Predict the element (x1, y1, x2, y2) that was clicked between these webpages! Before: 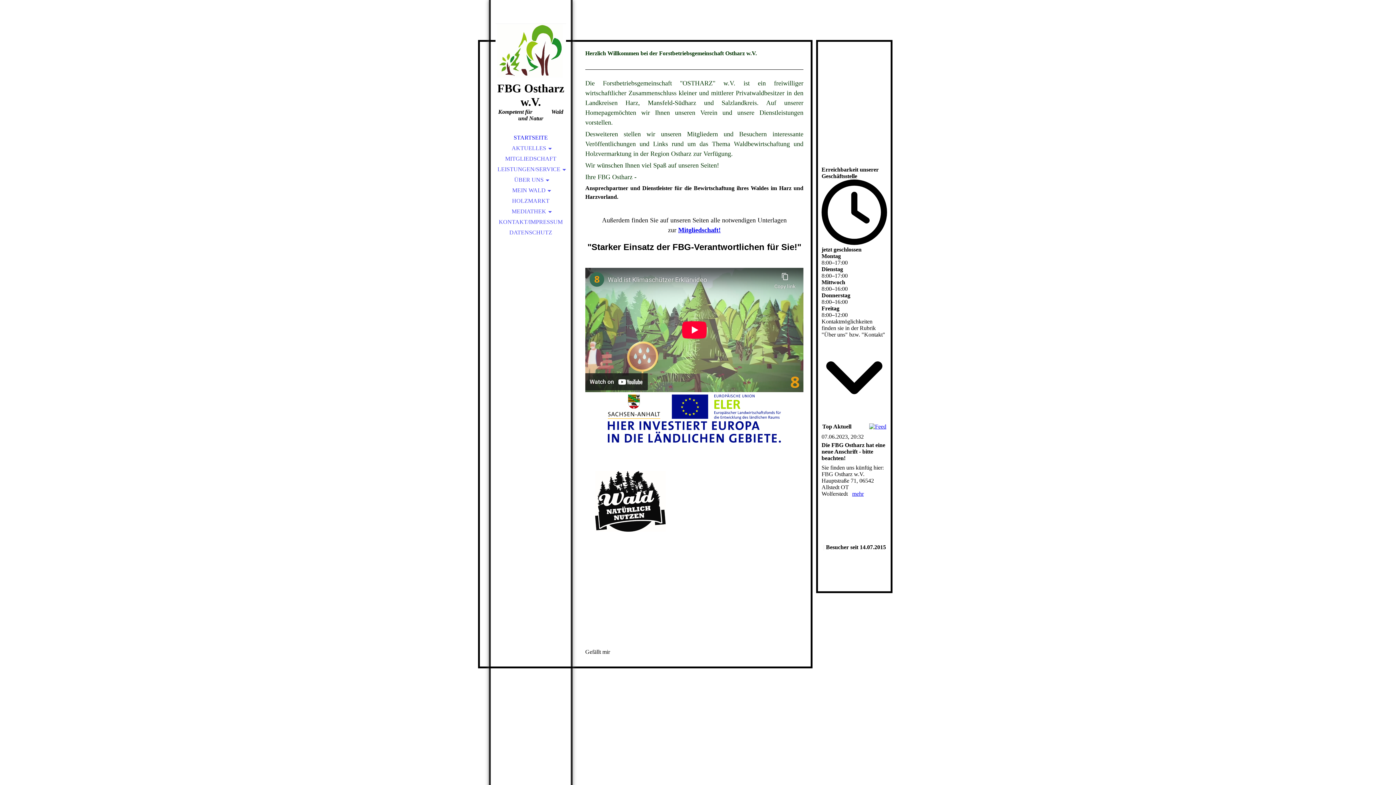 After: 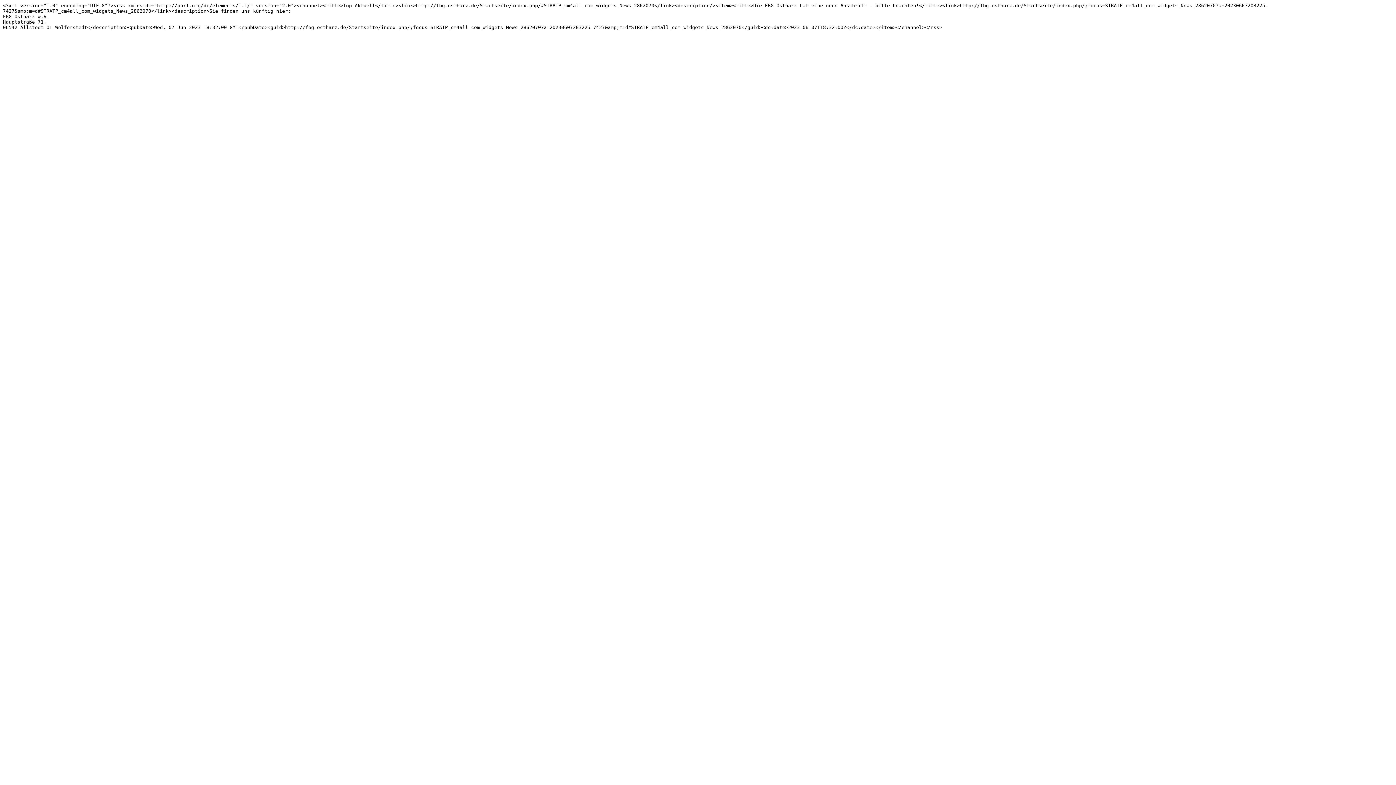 Action: bbox: (869, 423, 886, 429)